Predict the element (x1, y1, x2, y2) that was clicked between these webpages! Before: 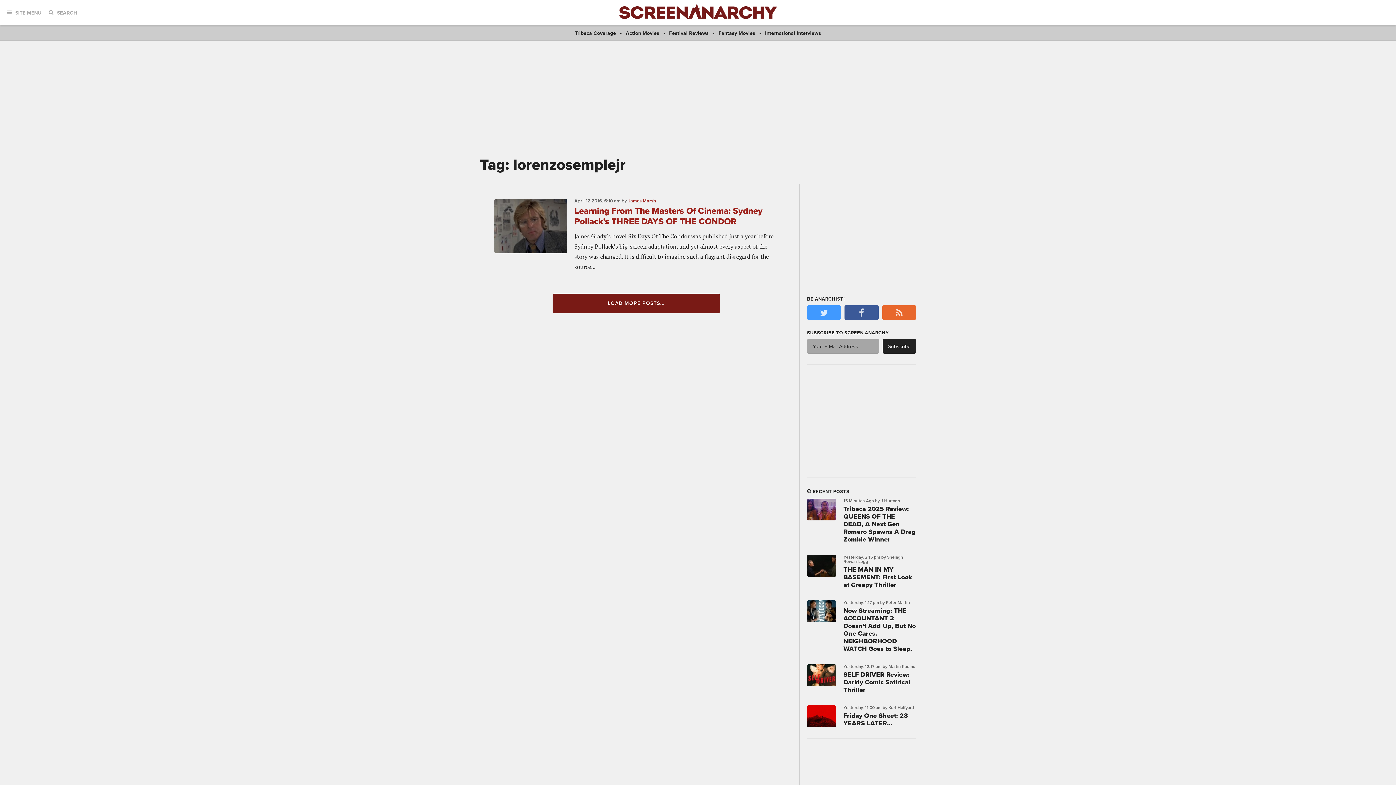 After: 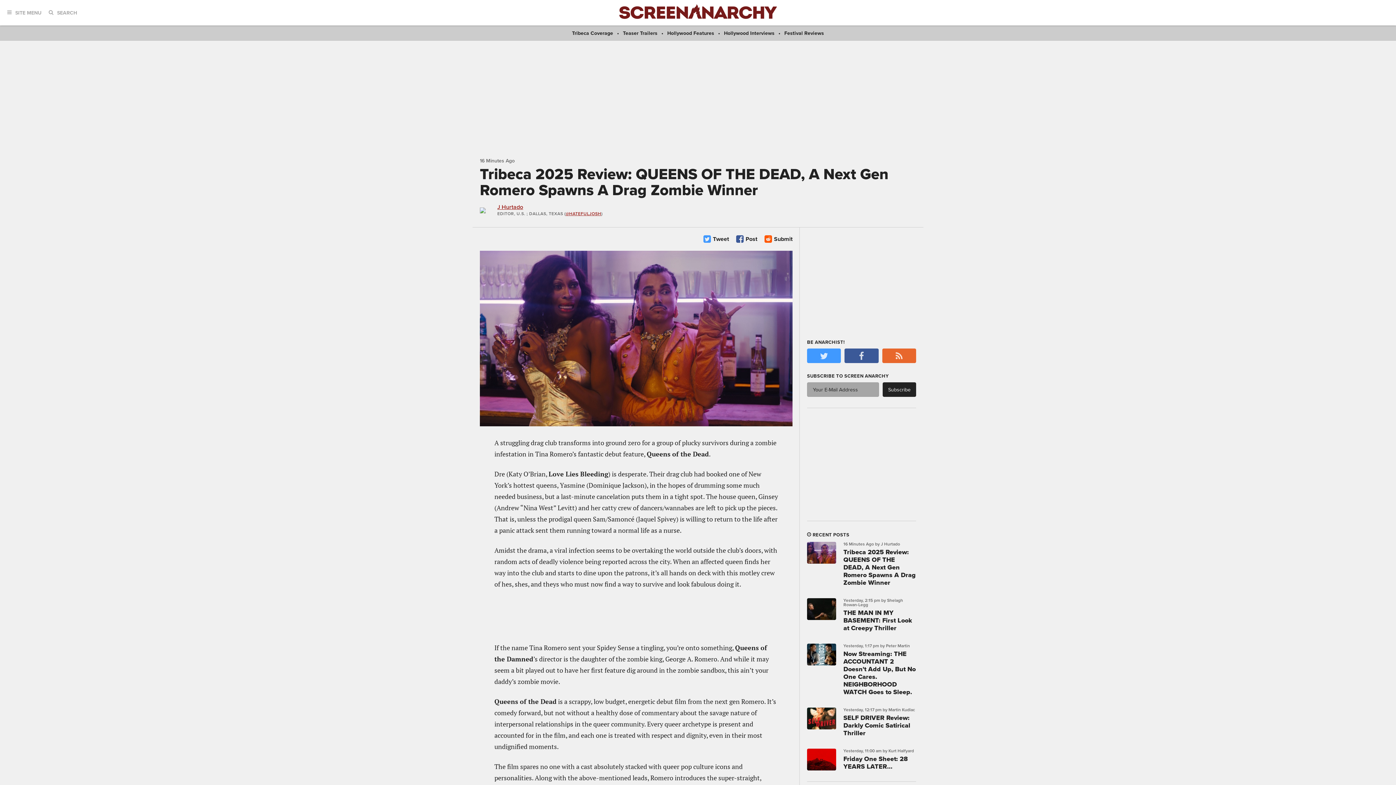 Action: bbox: (843, 505, 916, 543) label: Tribeca 2025 Review: QUEENS OF THE DEAD, A Next Gen Romero Spawns A Drag Zombie Winner